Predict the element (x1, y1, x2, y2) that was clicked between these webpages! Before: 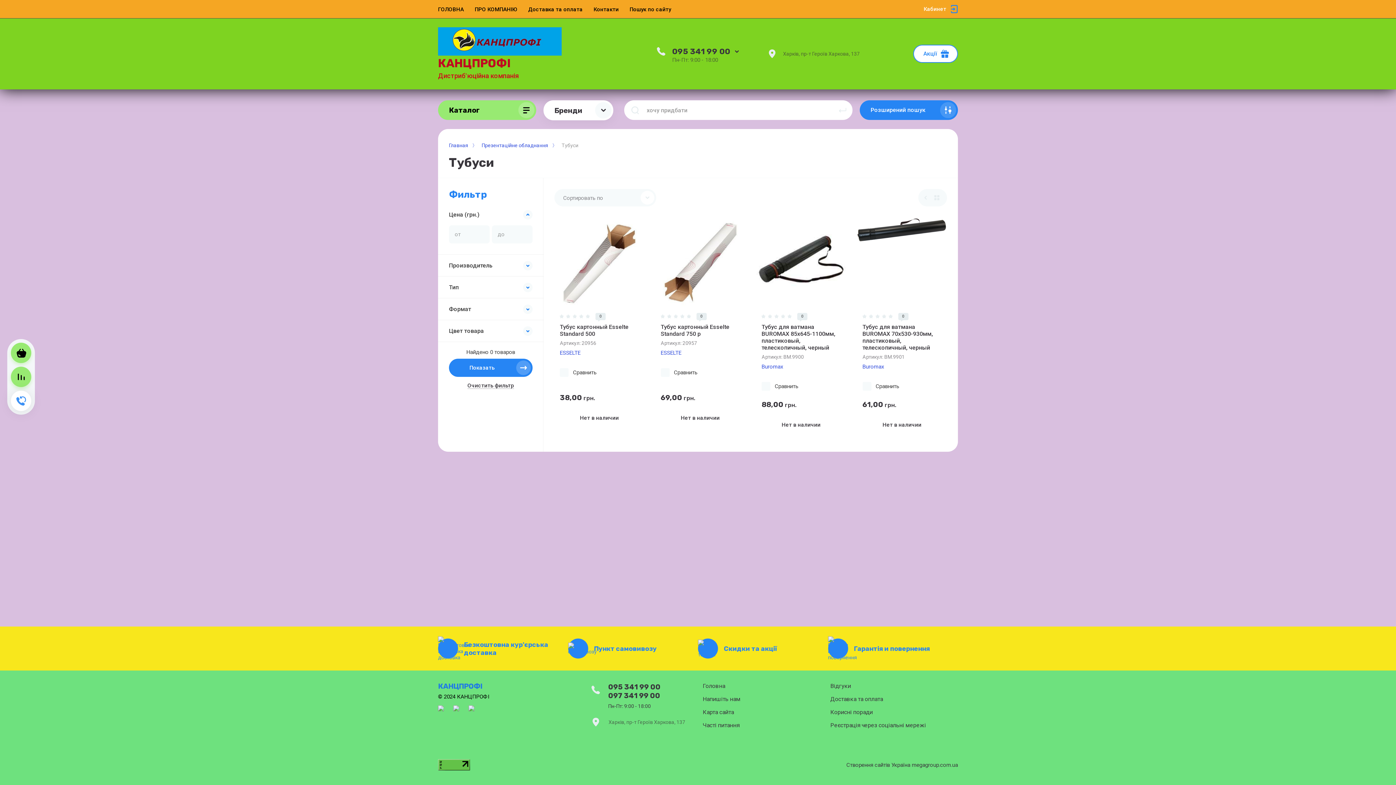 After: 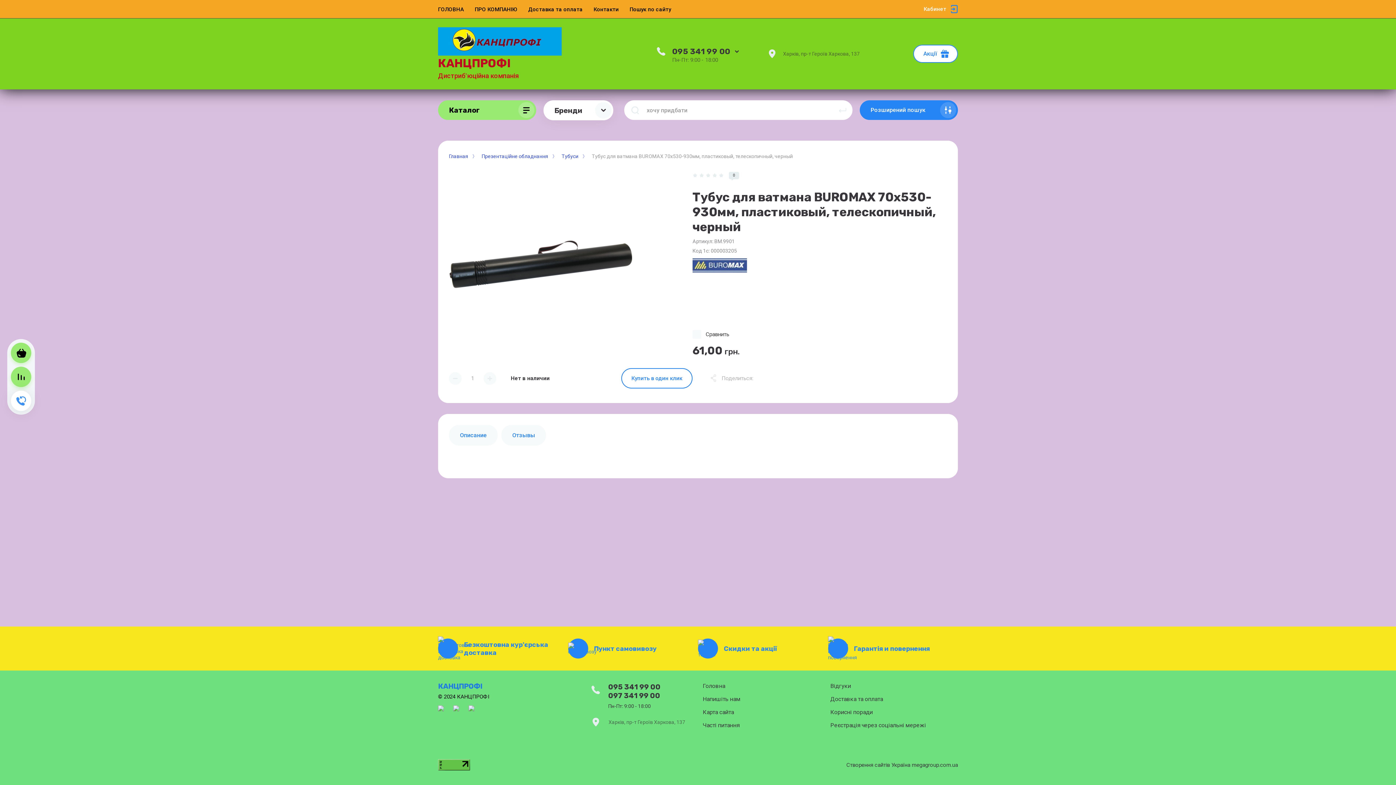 Action: label: Тубус для ватмана BUROMAX 70х530-930мм, пластиковый, телескопичный, черный bbox: (862, 323, 933, 351)